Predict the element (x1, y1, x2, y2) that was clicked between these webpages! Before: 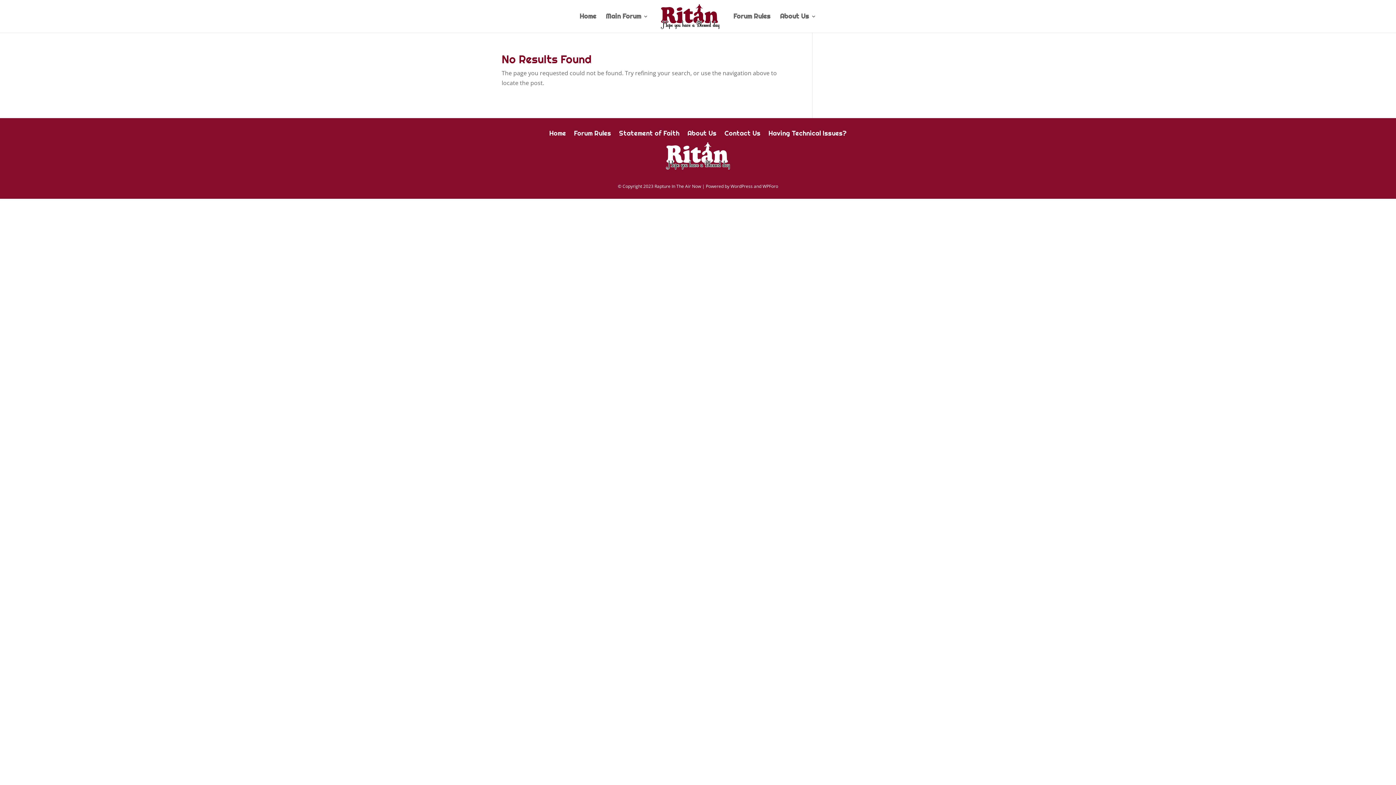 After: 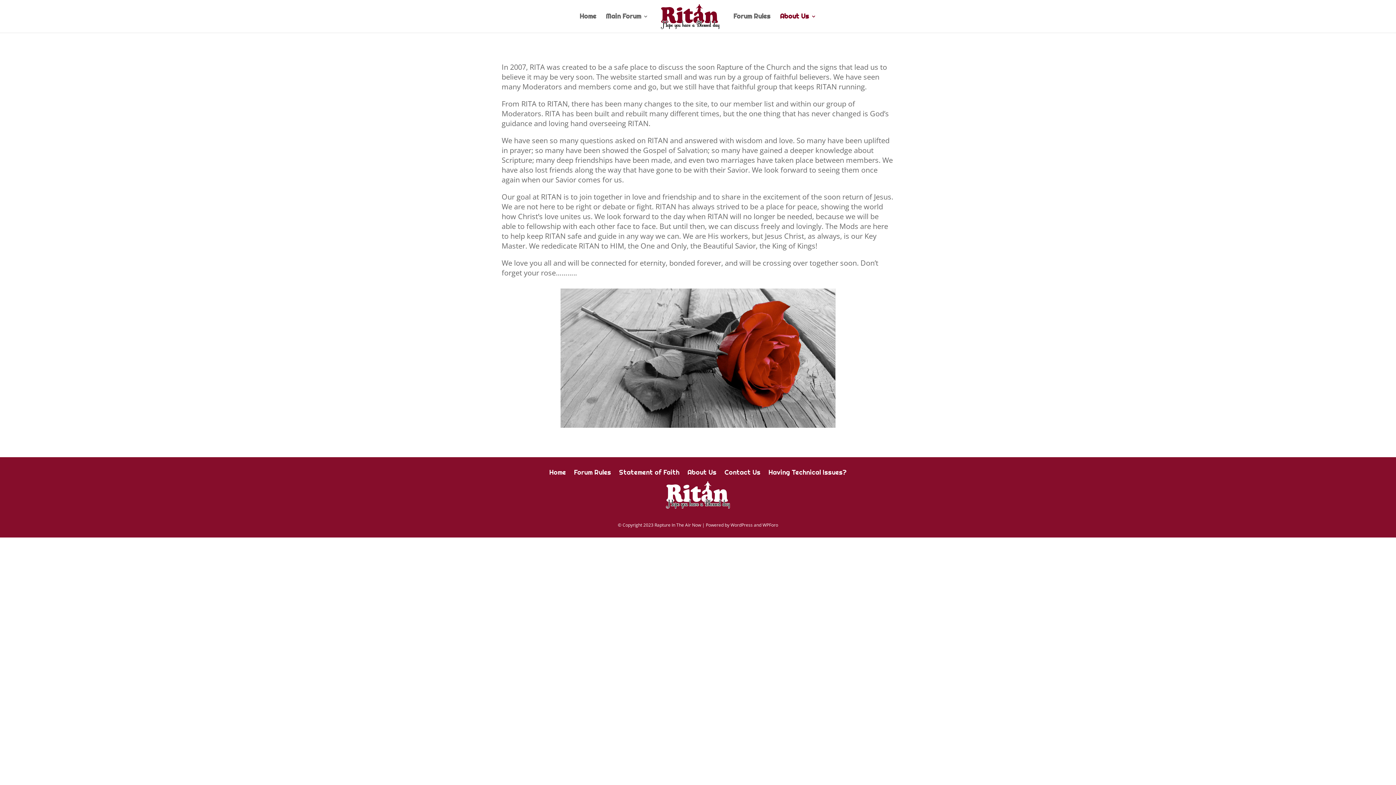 Action: bbox: (687, 130, 716, 138) label: About Us